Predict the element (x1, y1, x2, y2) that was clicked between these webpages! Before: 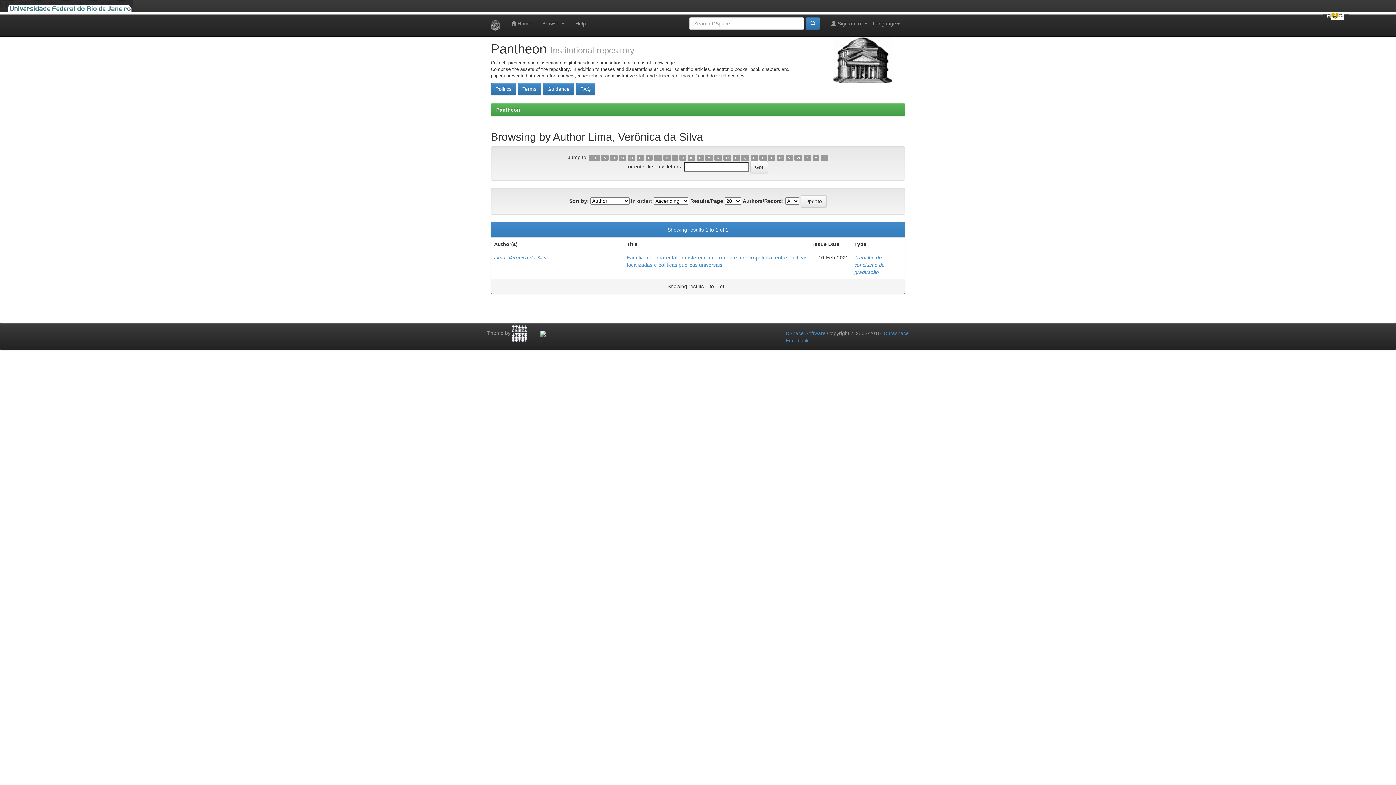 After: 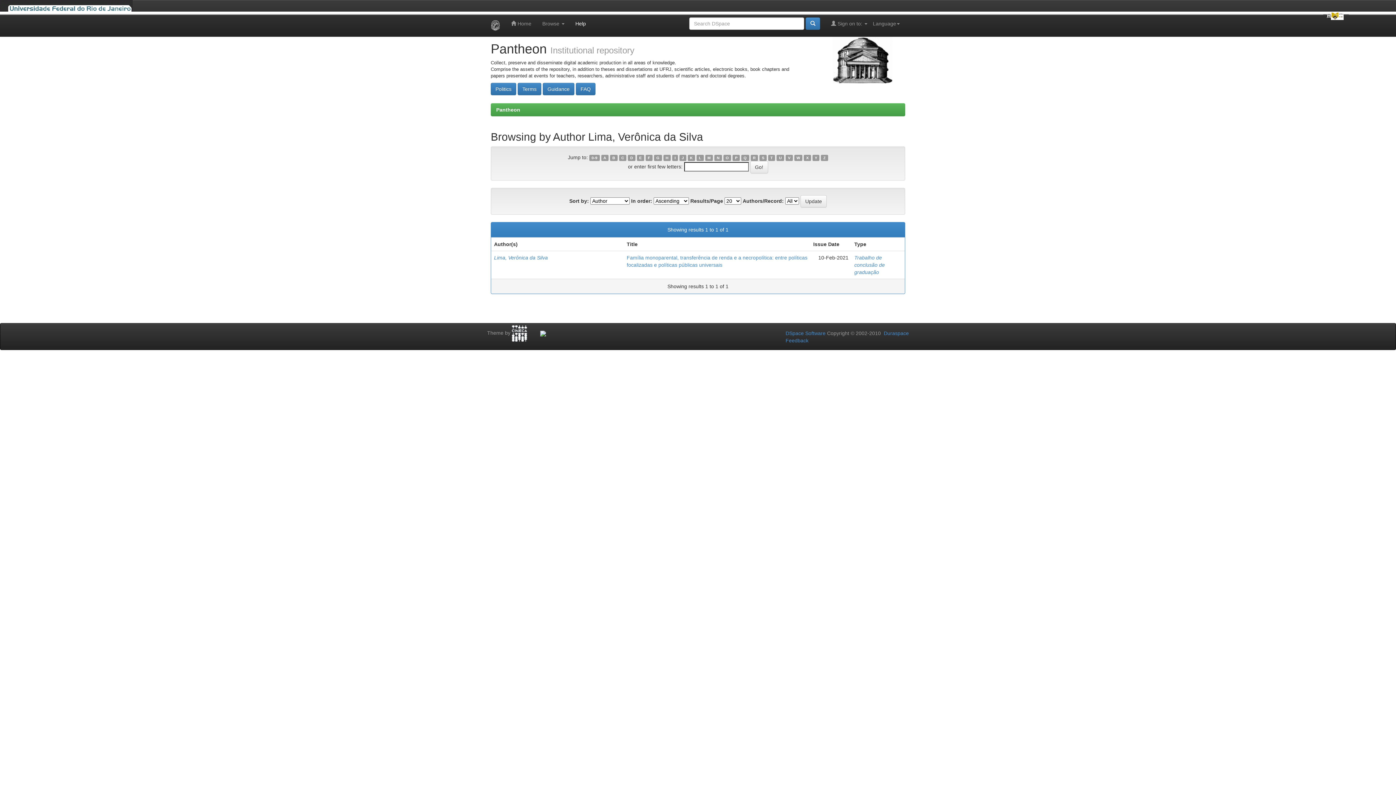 Action: label: Help bbox: (570, 14, 591, 32)